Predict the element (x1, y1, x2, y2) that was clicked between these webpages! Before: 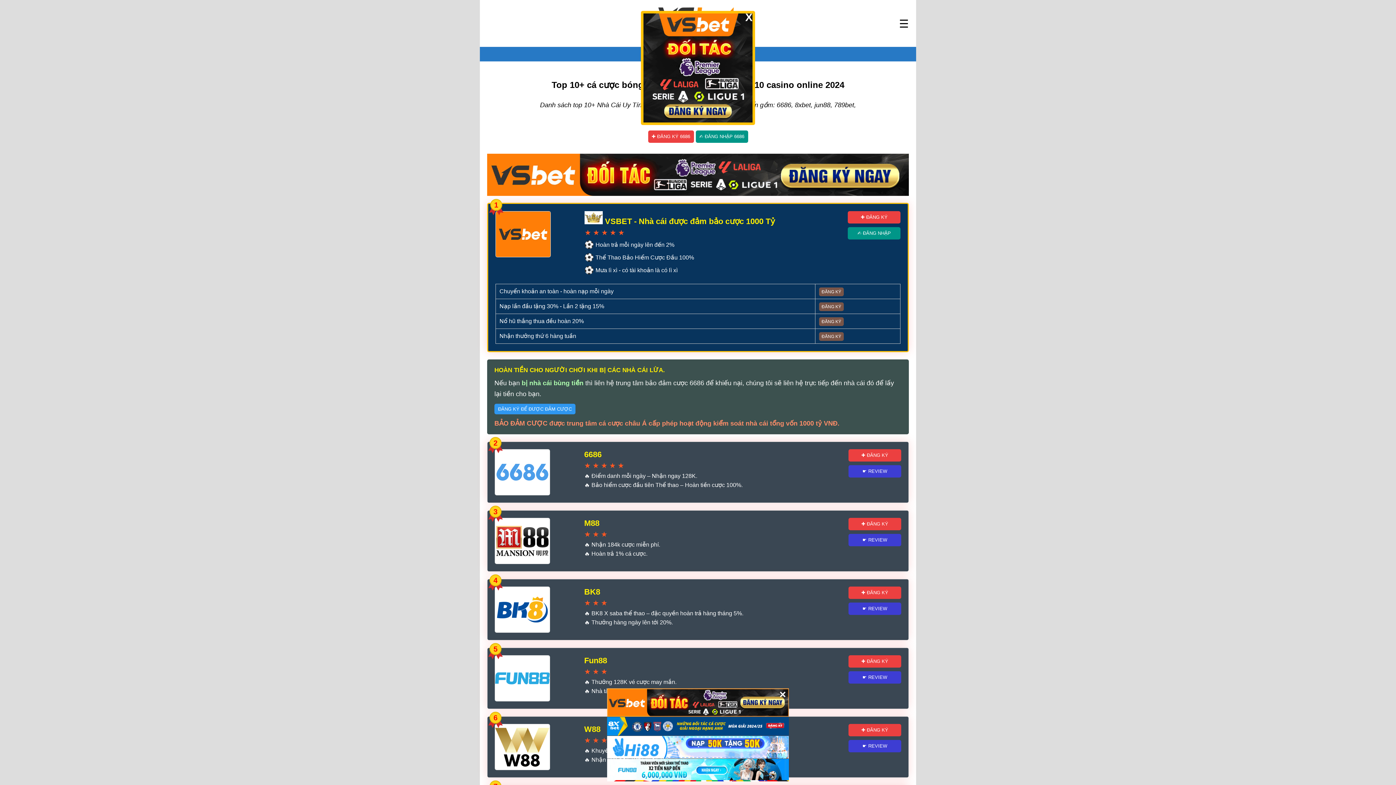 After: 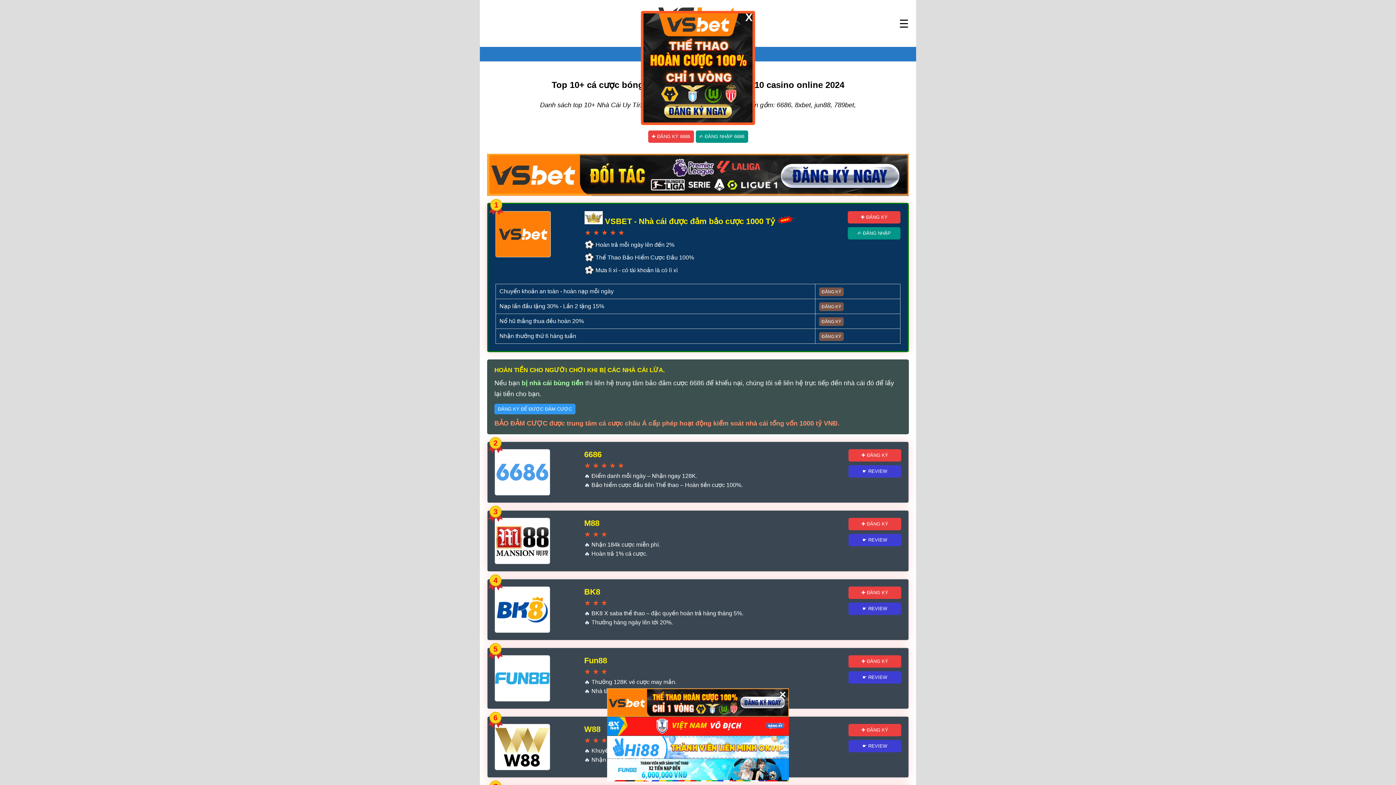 Action: bbox: (607, 717, 789, 736)